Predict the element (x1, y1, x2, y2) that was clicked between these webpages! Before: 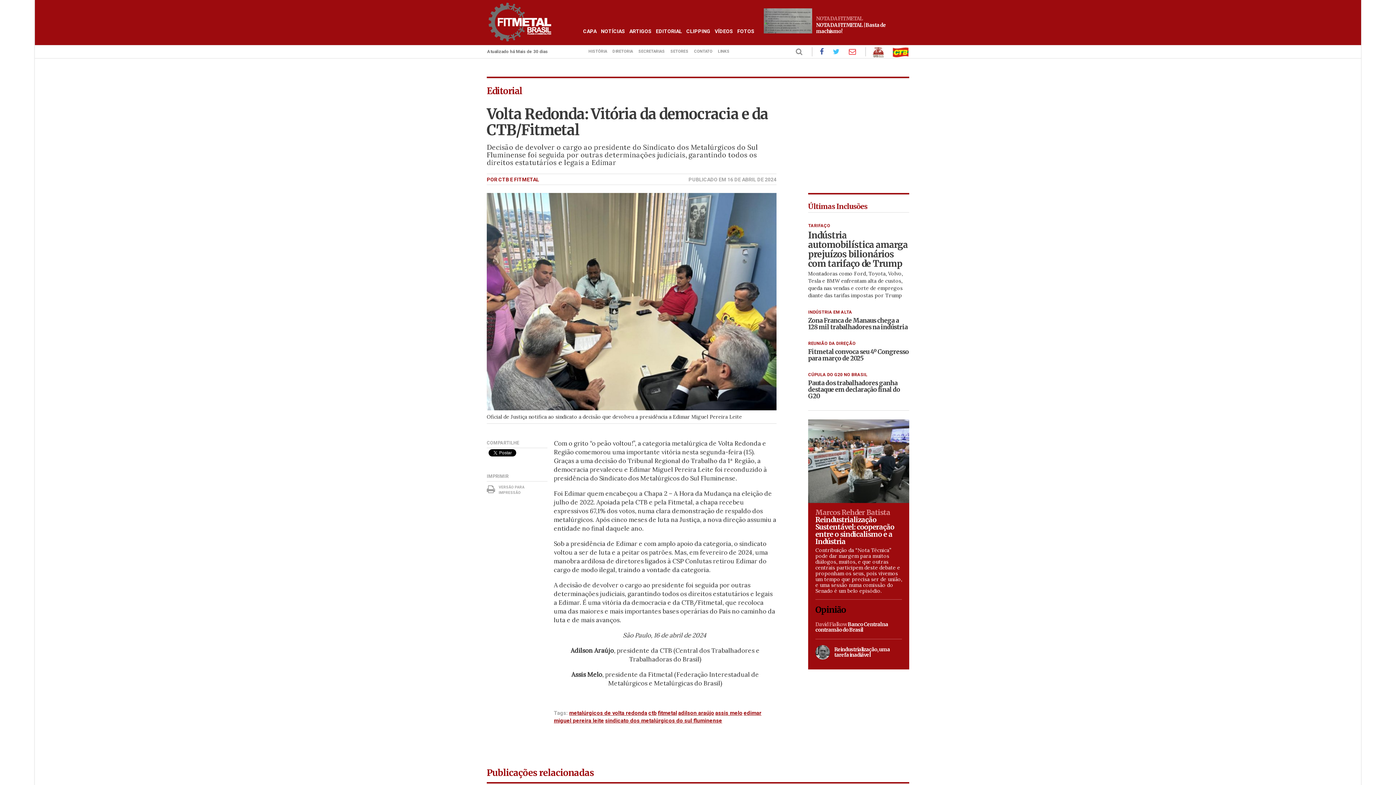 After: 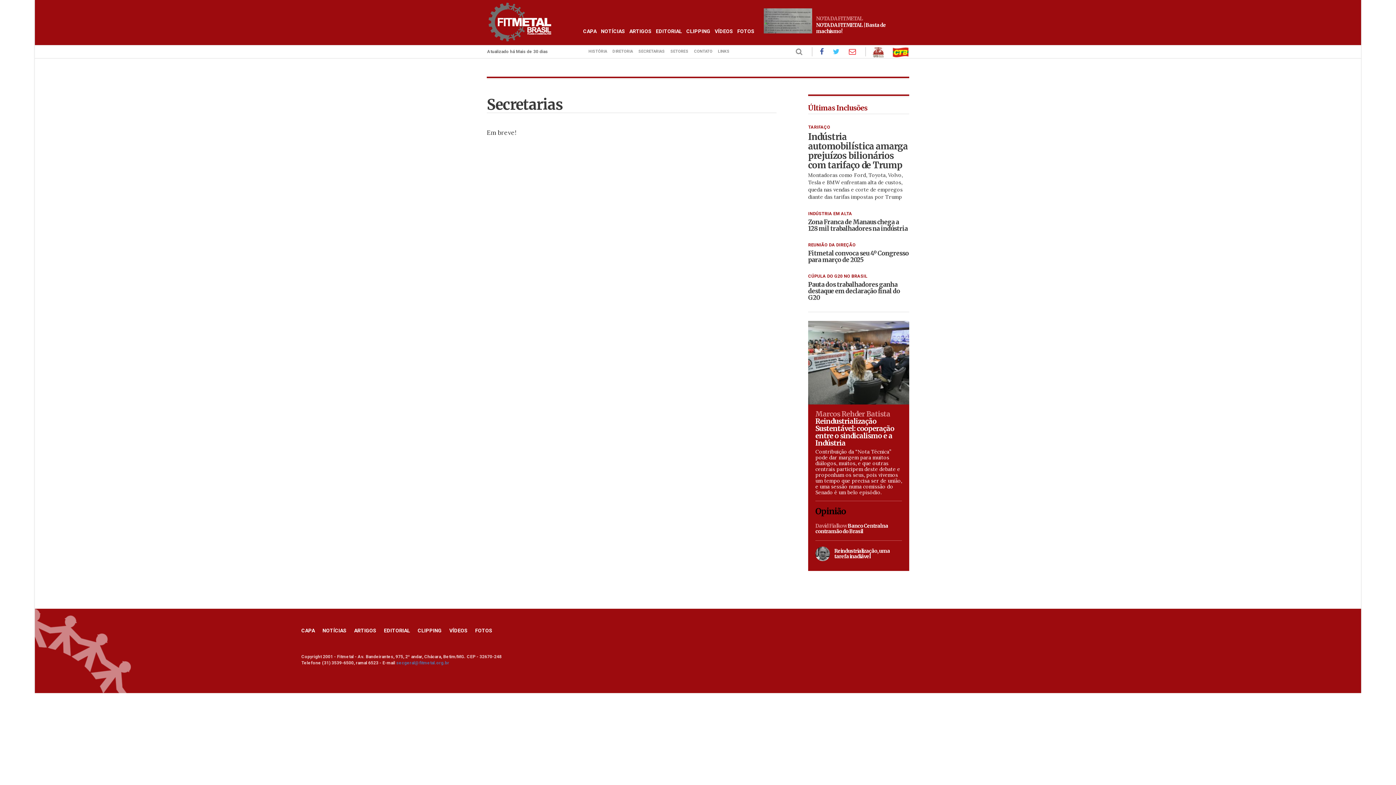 Action: label: SECRETARIAS bbox: (638, 49, 665, 53)